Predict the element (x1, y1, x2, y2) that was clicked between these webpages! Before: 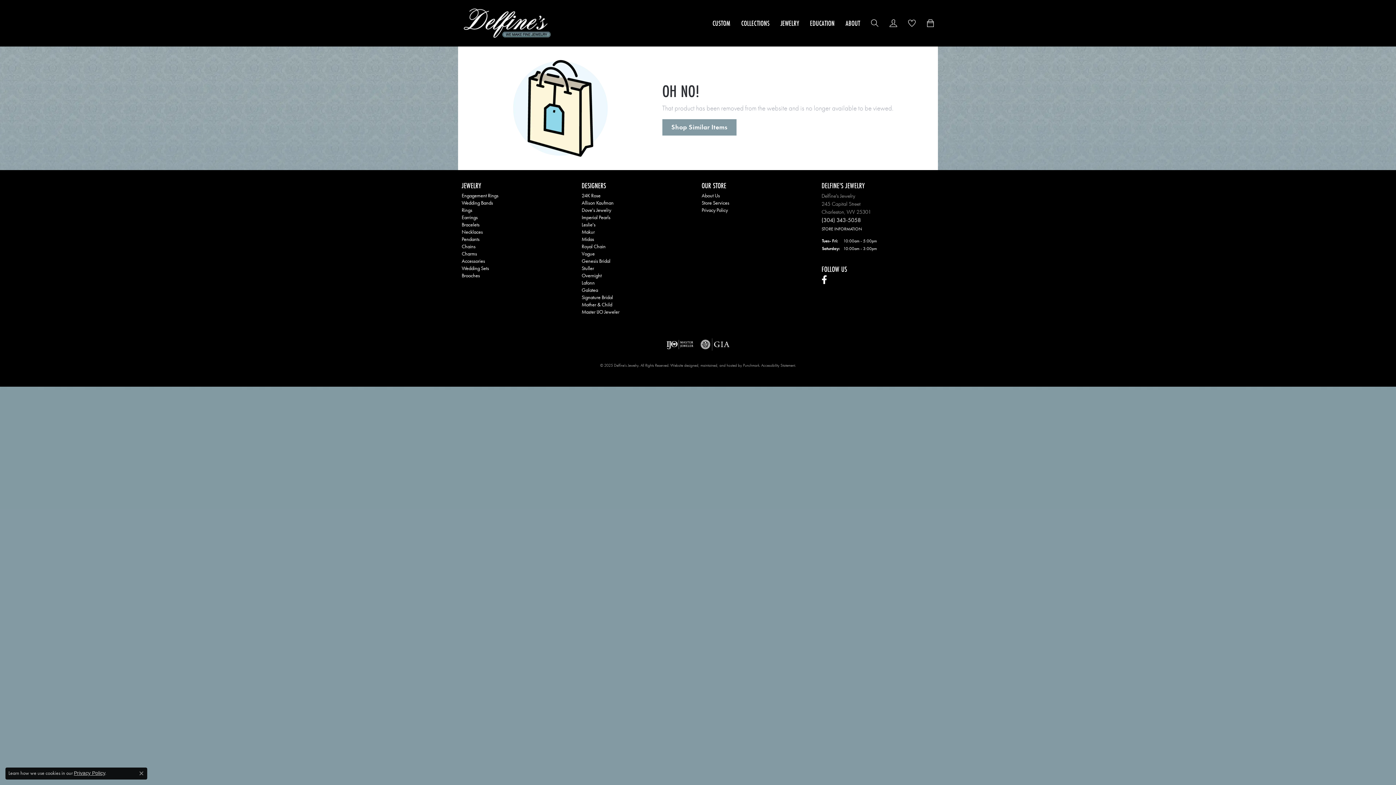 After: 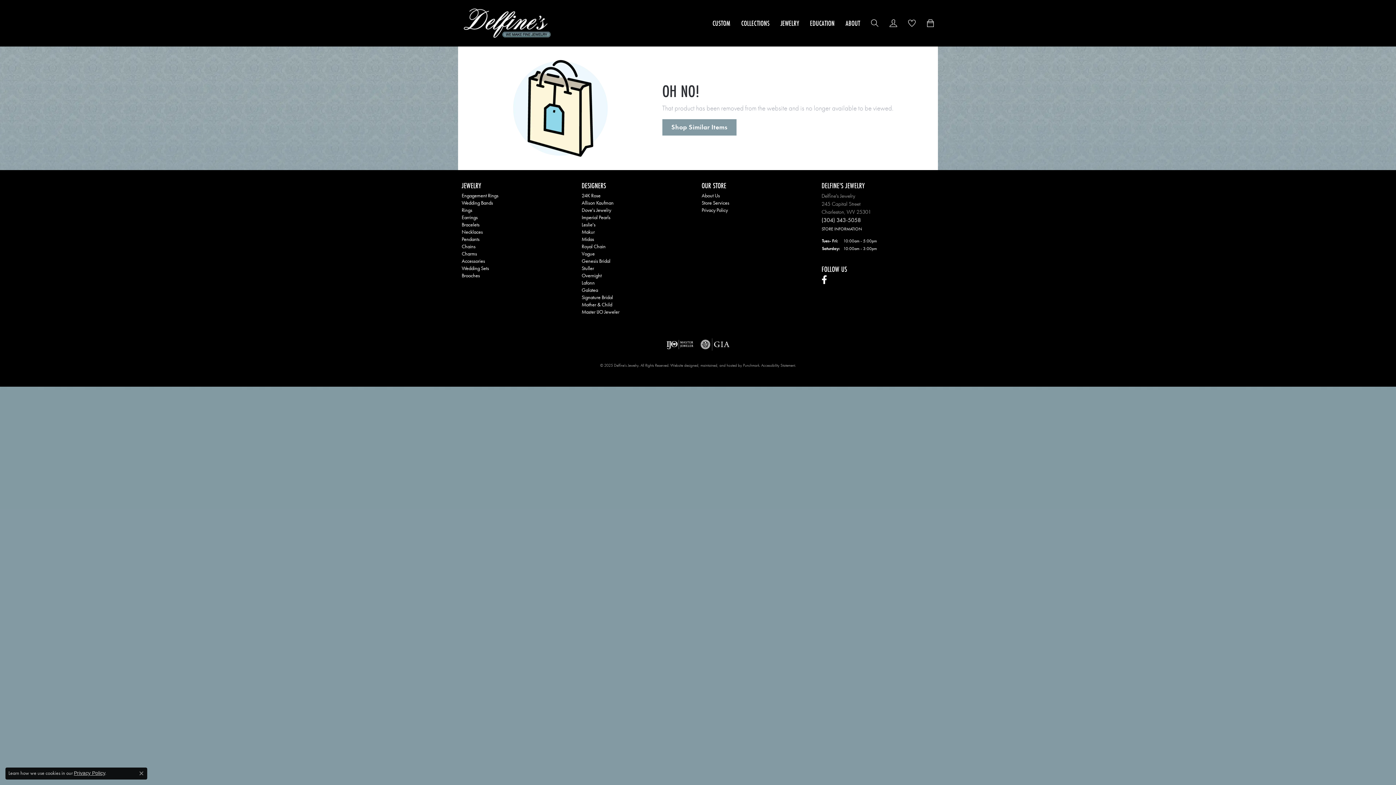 Action: bbox: (821, 275, 827, 284) label: Follow us on facebook